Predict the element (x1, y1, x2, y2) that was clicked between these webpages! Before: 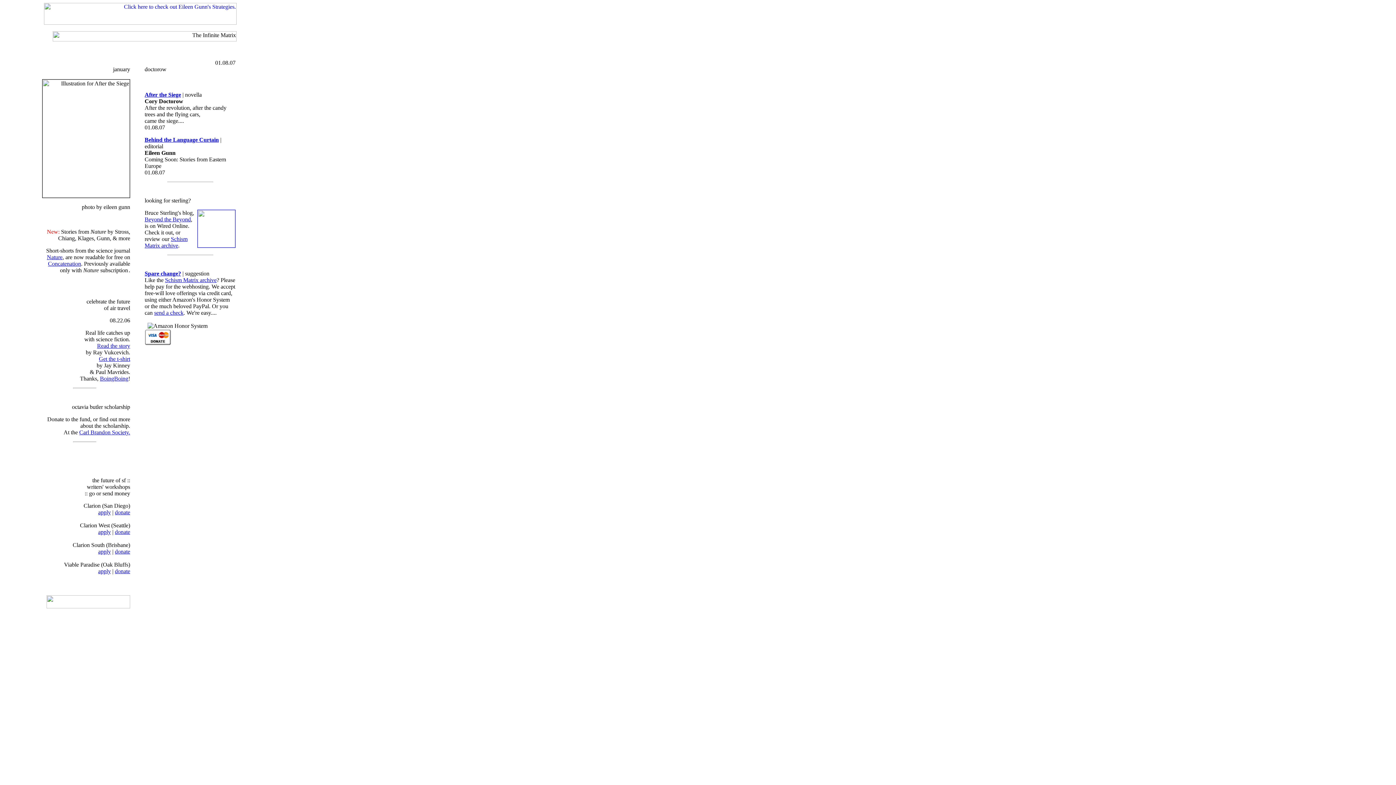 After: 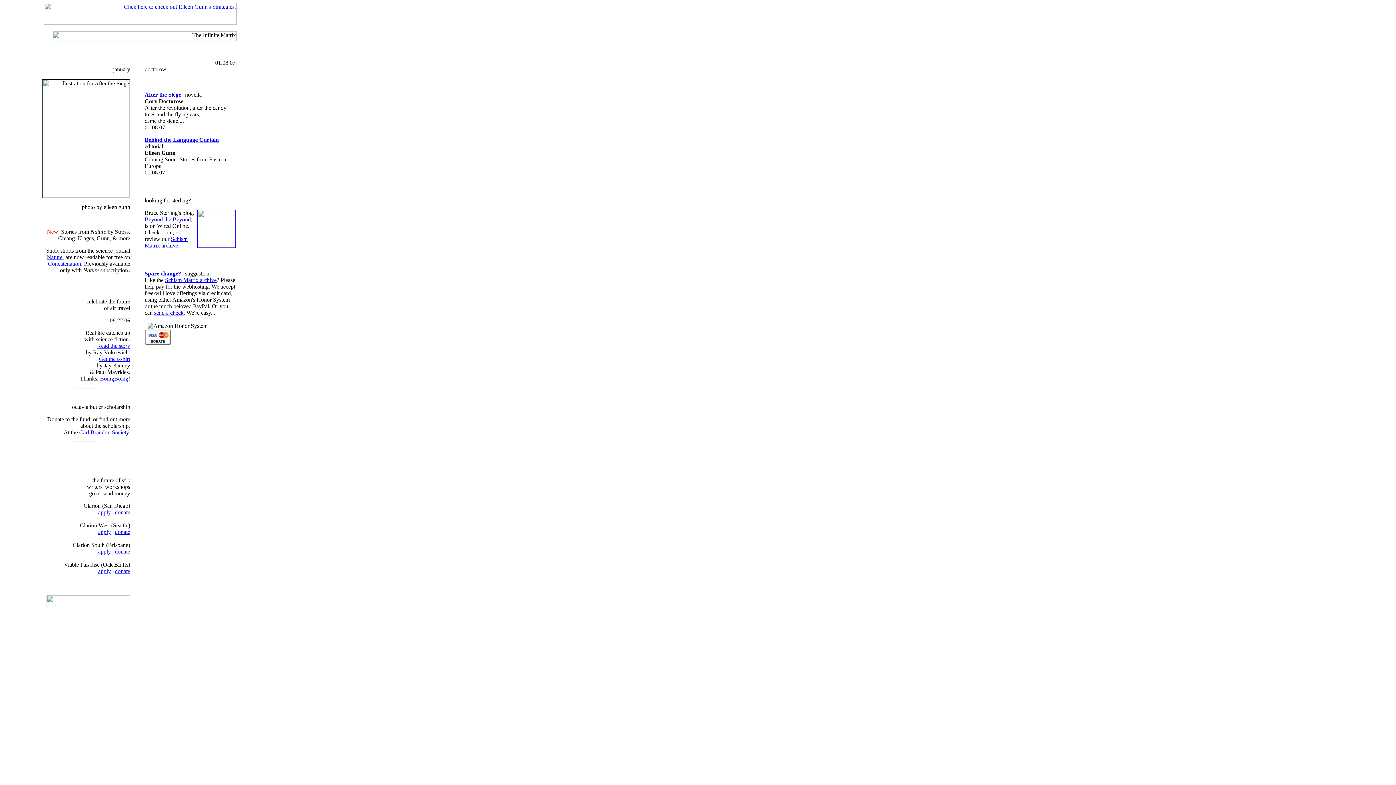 Action: label: Spare change? bbox: (144, 270, 181, 276)